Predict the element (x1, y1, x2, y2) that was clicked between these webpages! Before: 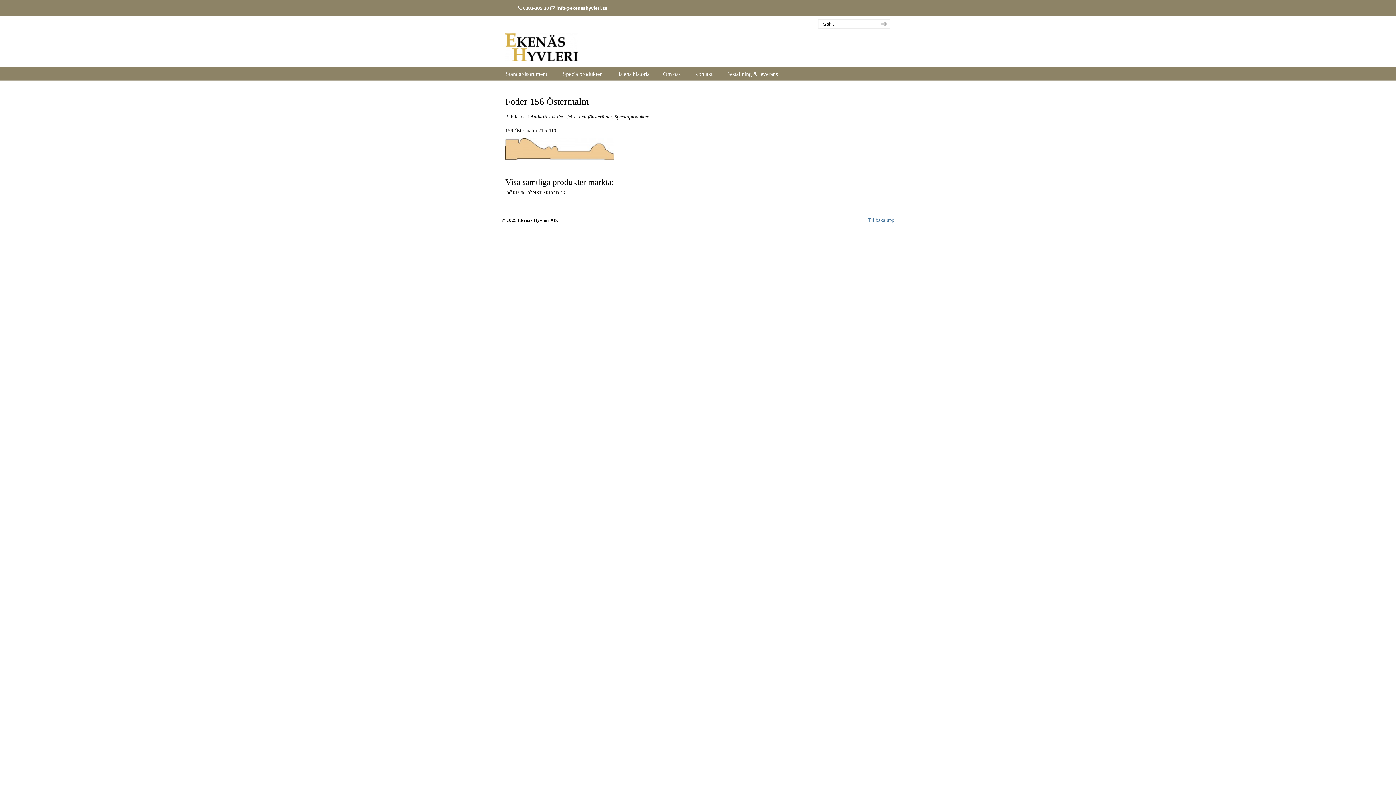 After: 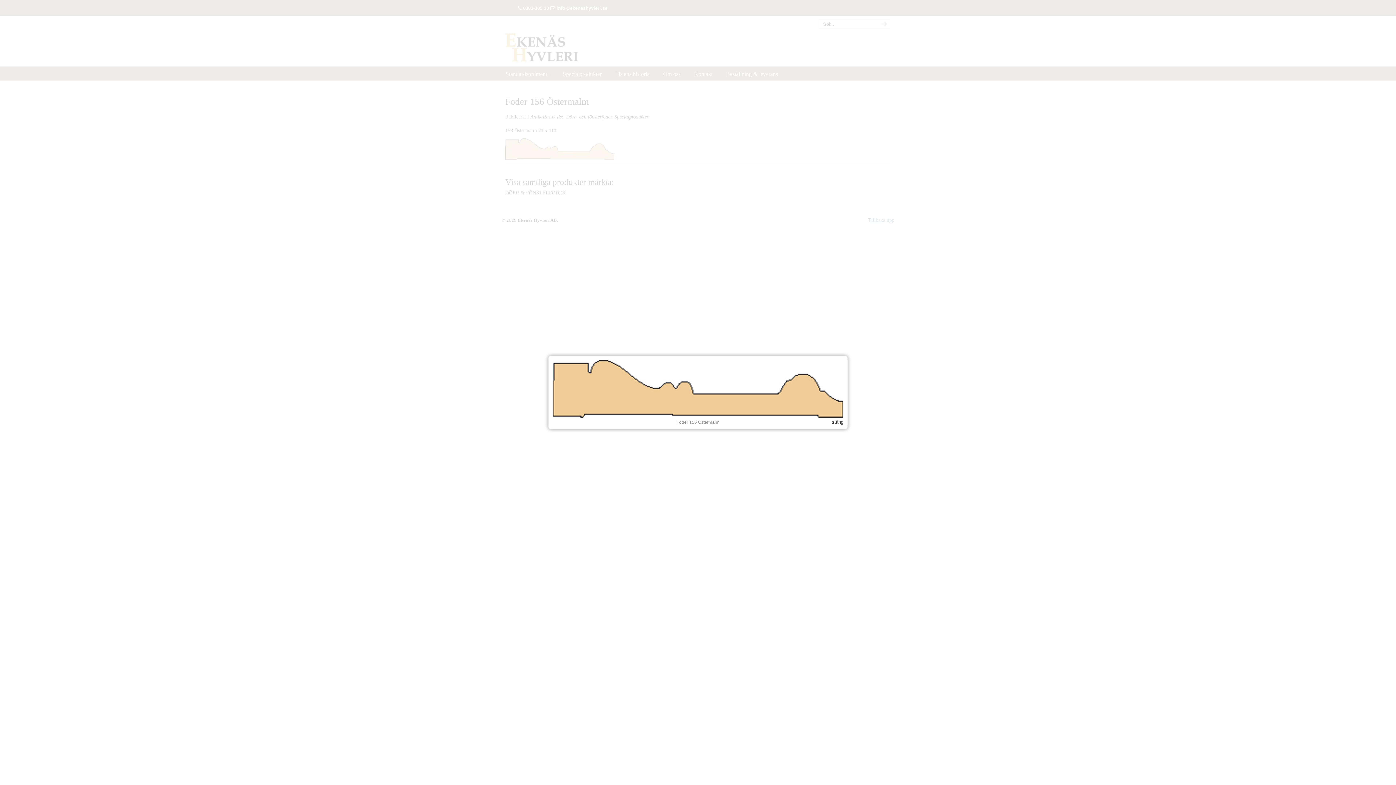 Action: bbox: (505, 155, 614, 161)